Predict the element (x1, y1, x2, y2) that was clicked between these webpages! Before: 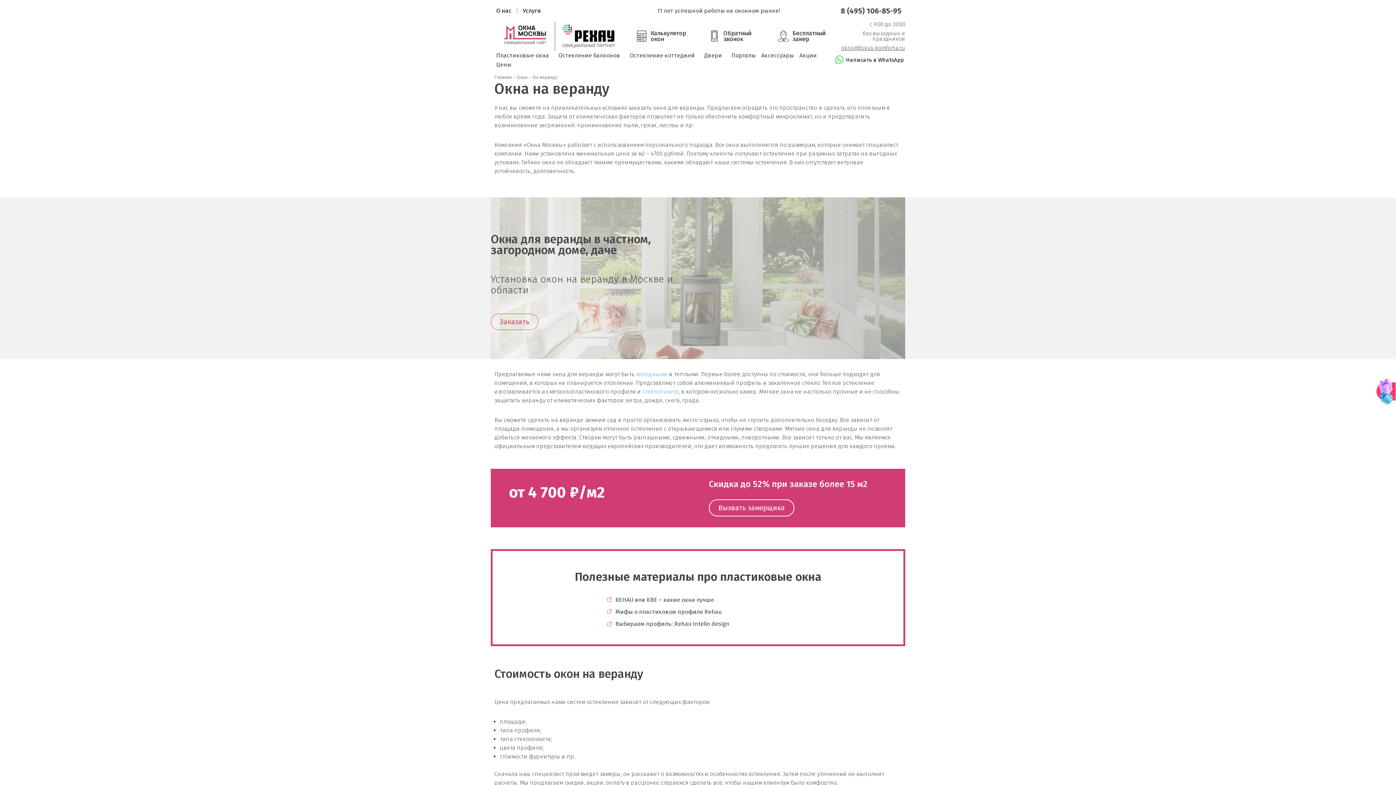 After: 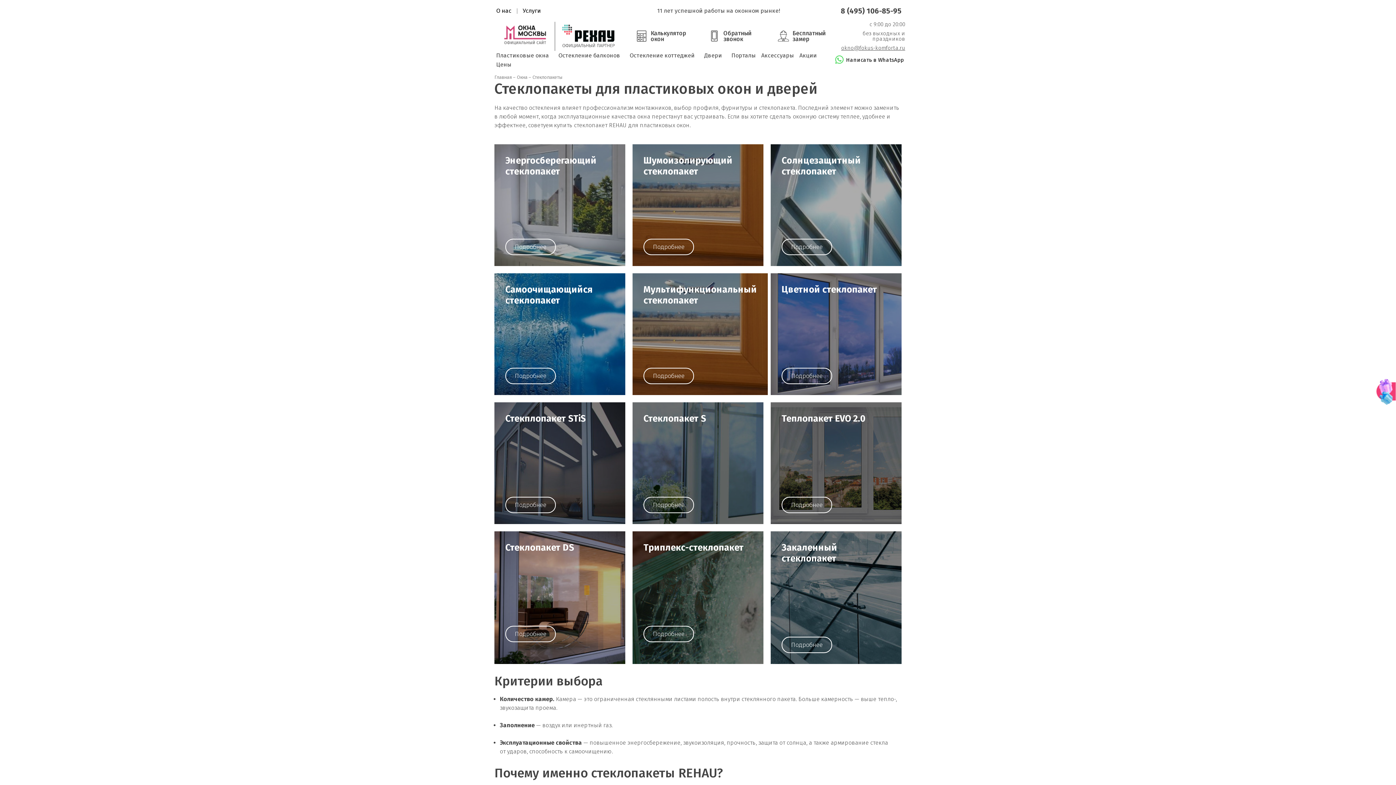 Action: bbox: (642, 388, 678, 395) label: стеклопакета